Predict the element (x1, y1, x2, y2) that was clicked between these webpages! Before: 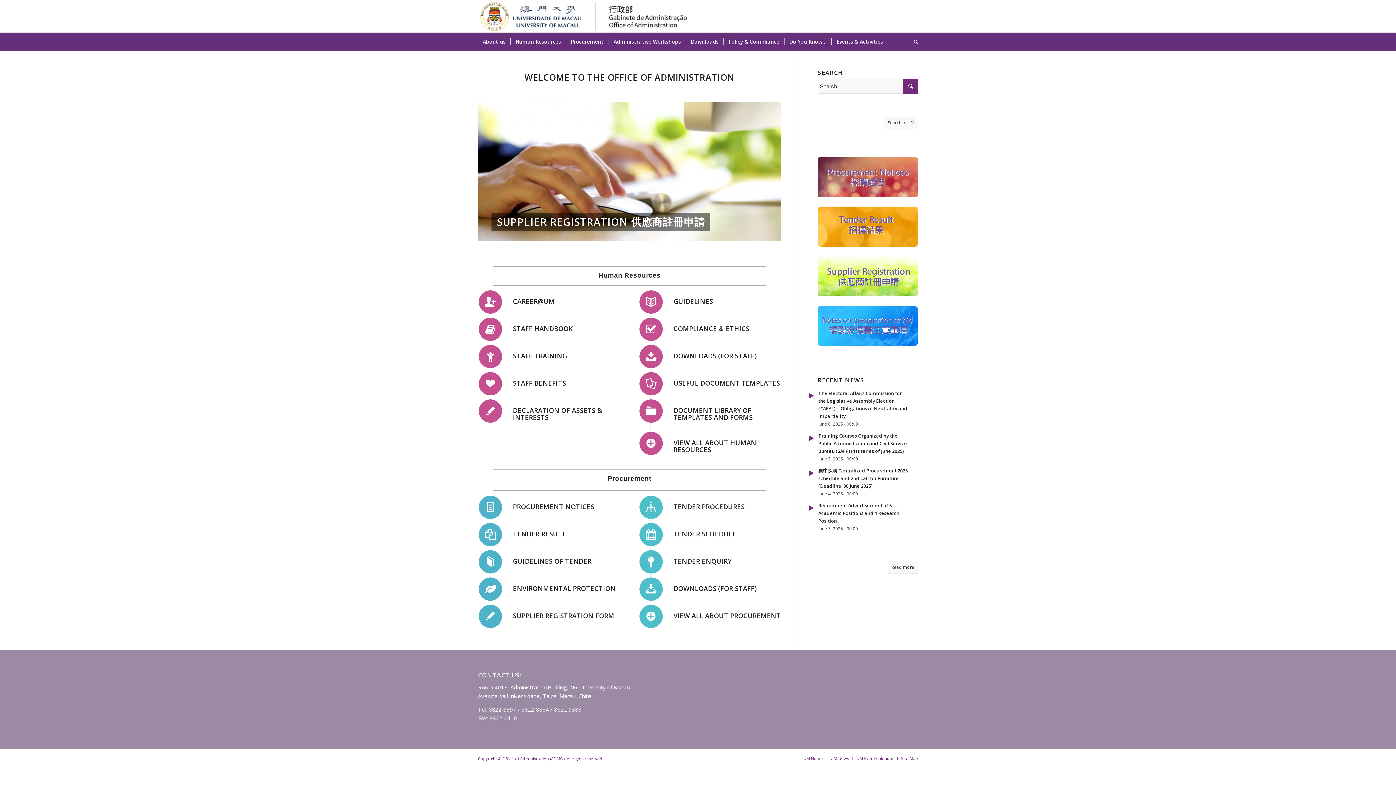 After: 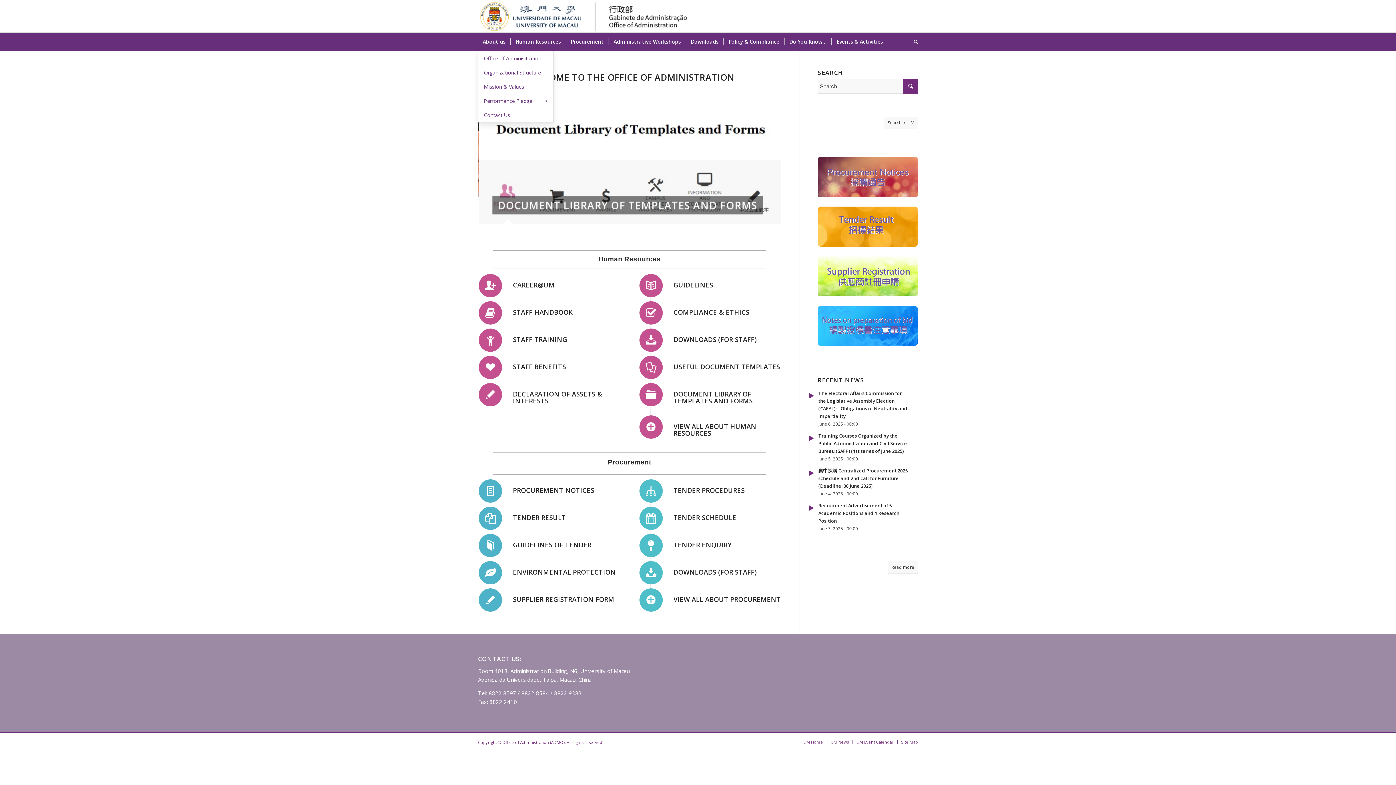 Action: bbox: (478, 32, 510, 50) label: About us